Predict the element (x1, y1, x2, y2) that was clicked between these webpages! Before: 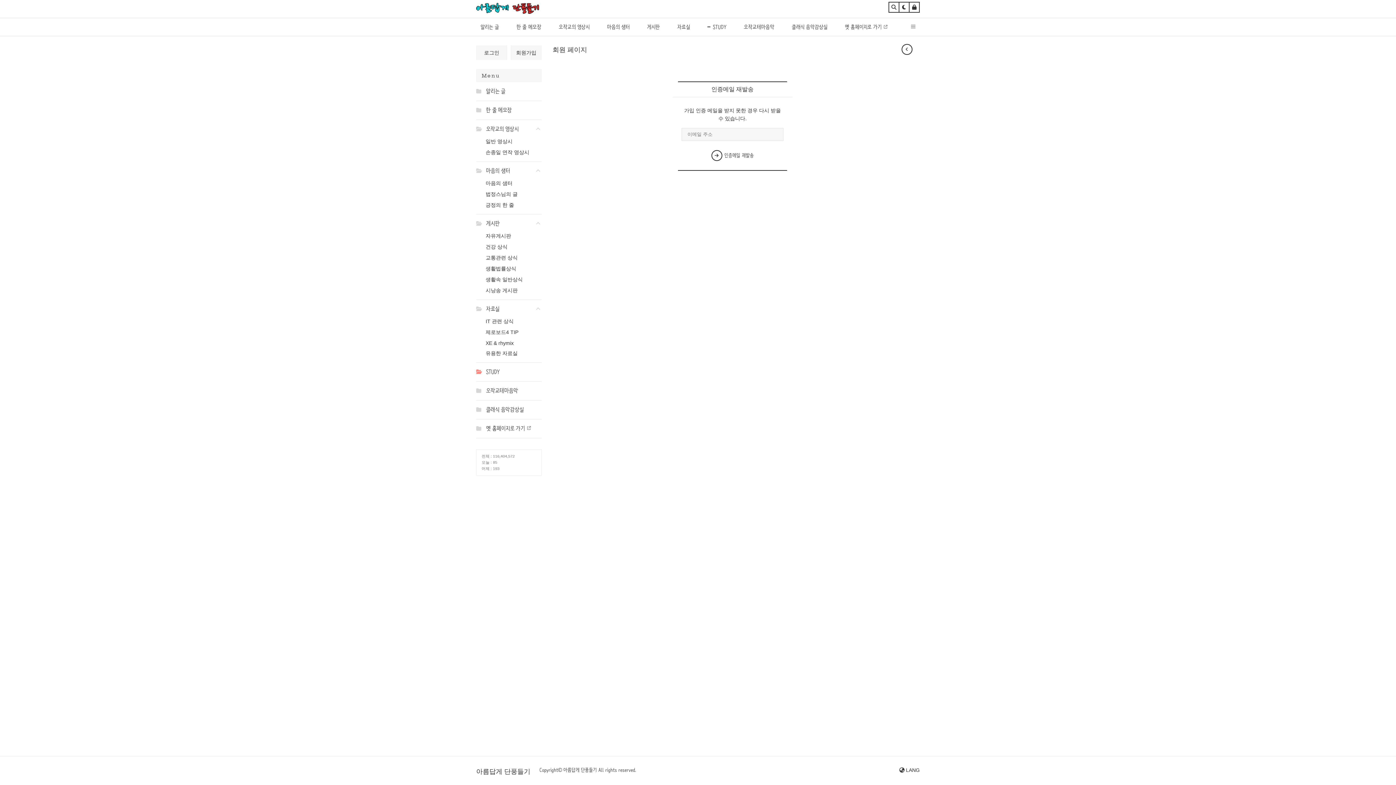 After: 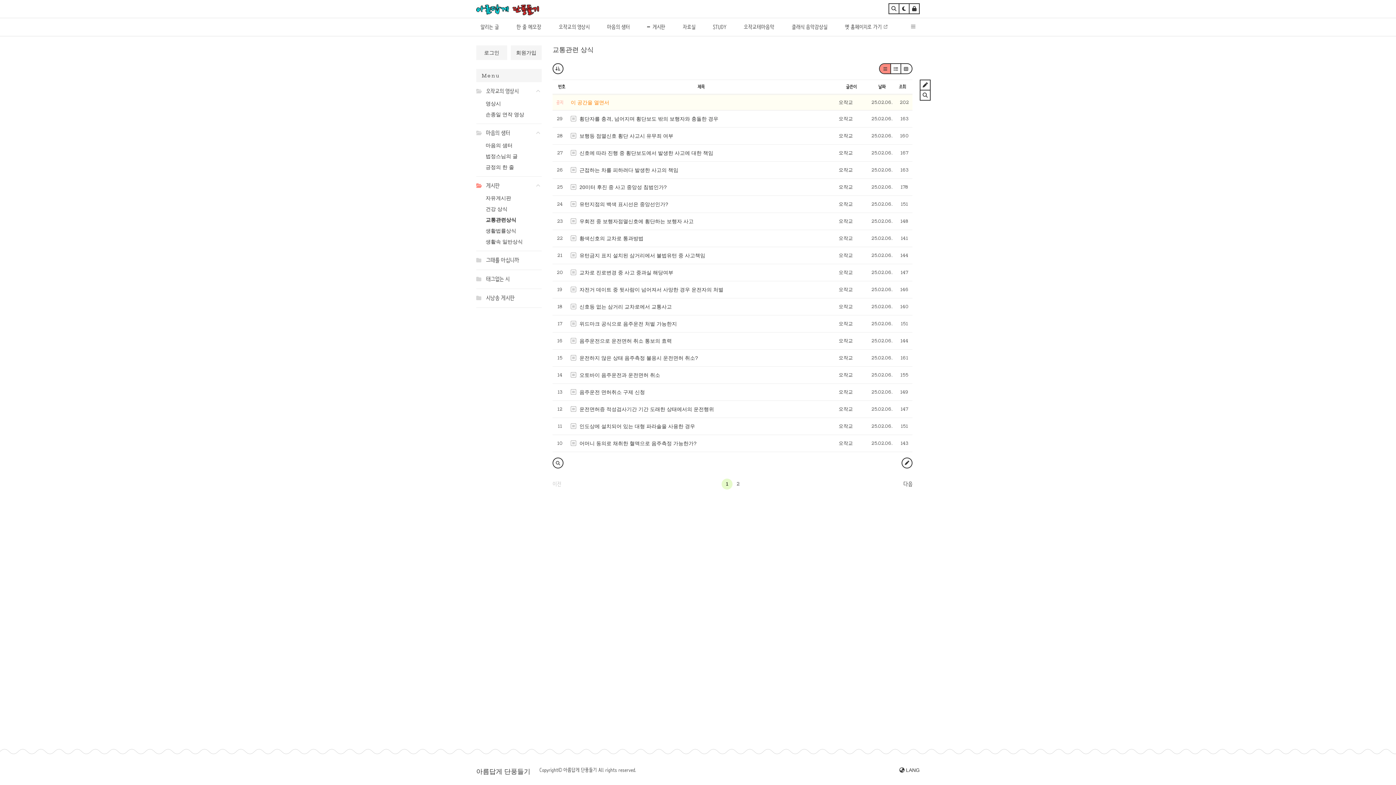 Action: bbox: (485, 254, 517, 260) label: 교통관련 상식